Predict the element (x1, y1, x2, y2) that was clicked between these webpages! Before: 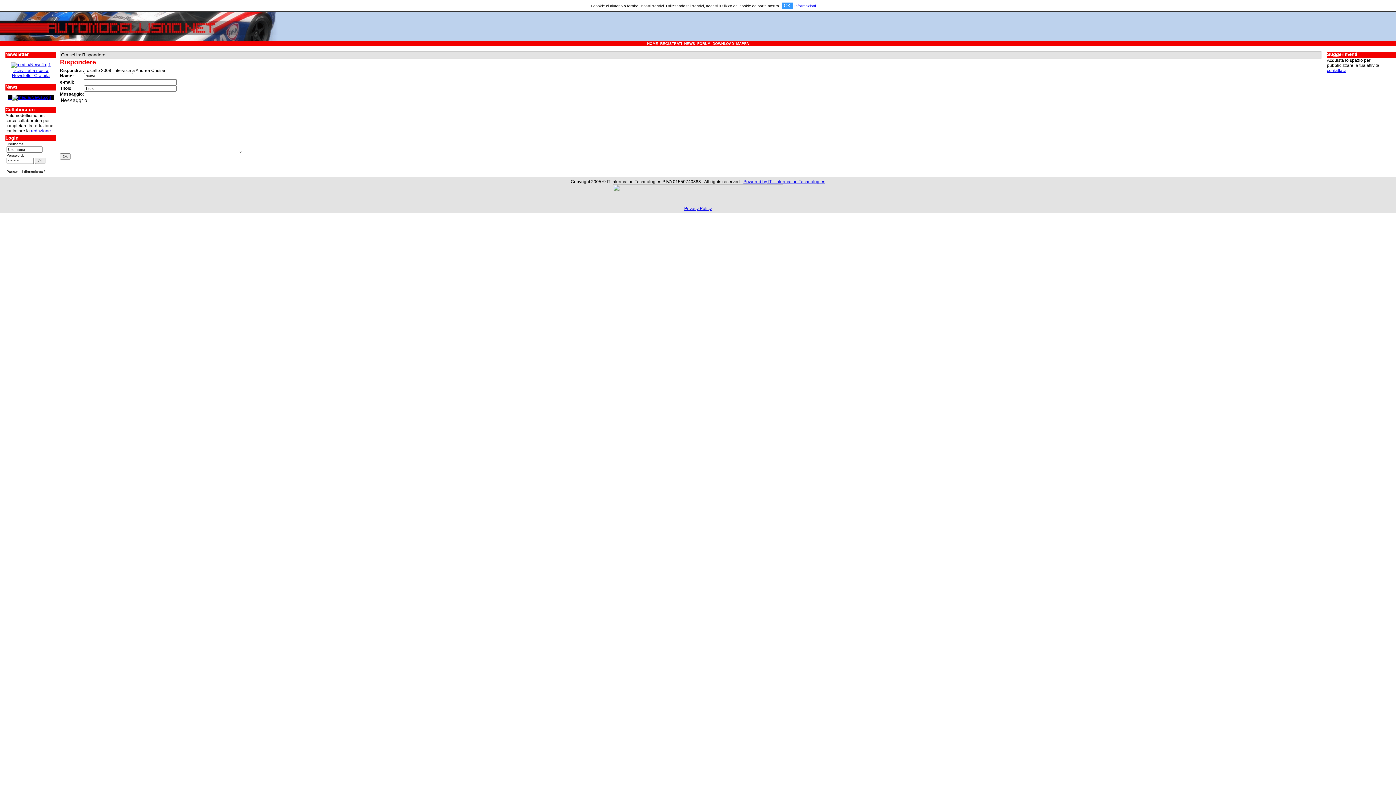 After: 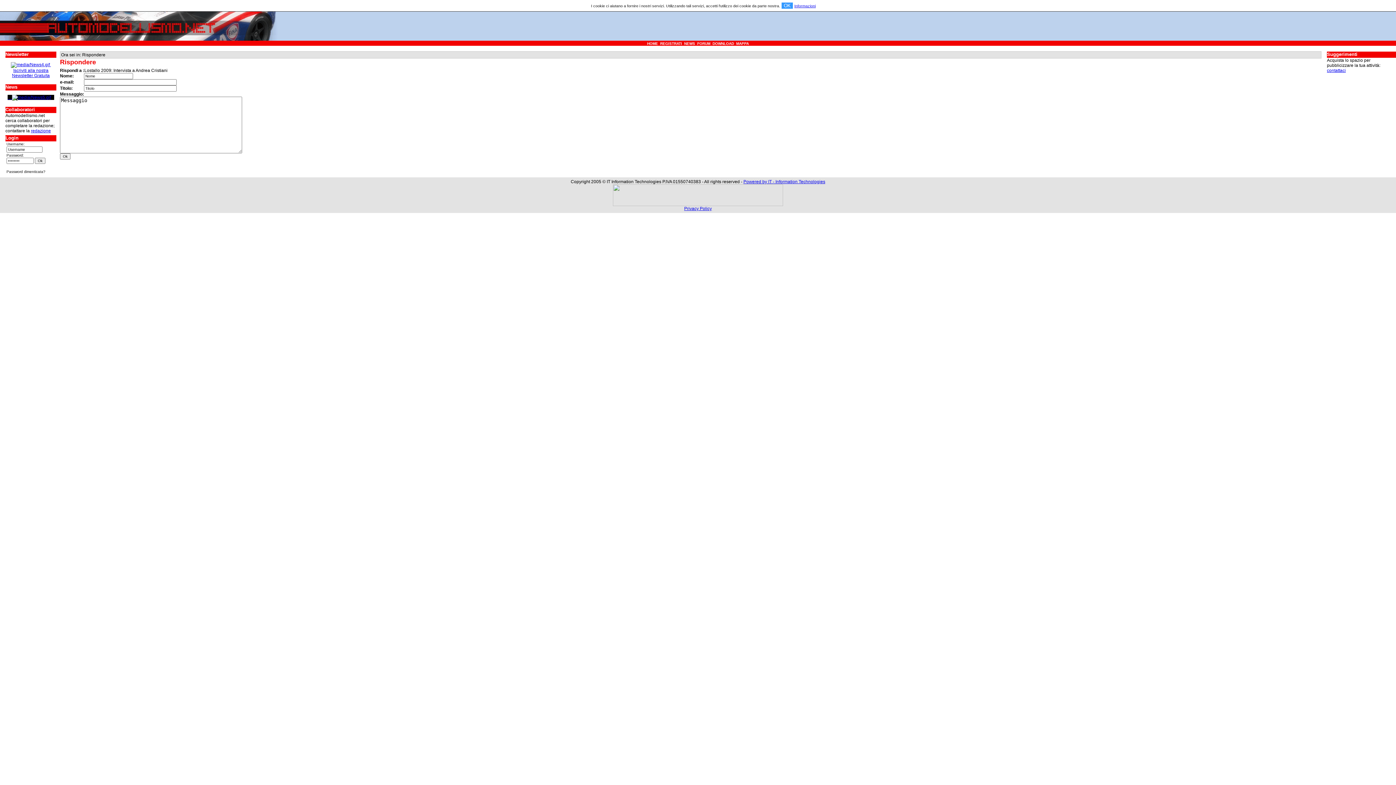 Action: bbox: (613, 202, 783, 207)